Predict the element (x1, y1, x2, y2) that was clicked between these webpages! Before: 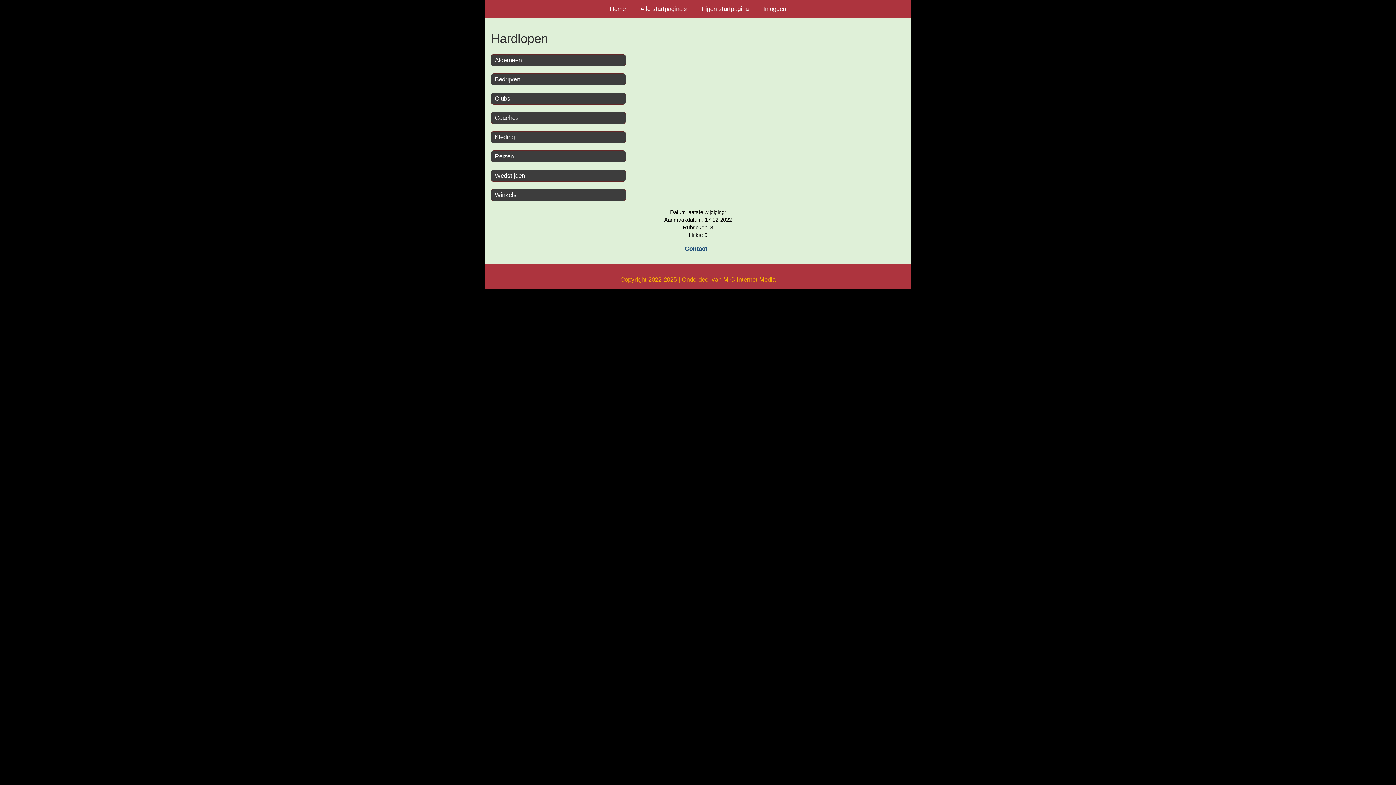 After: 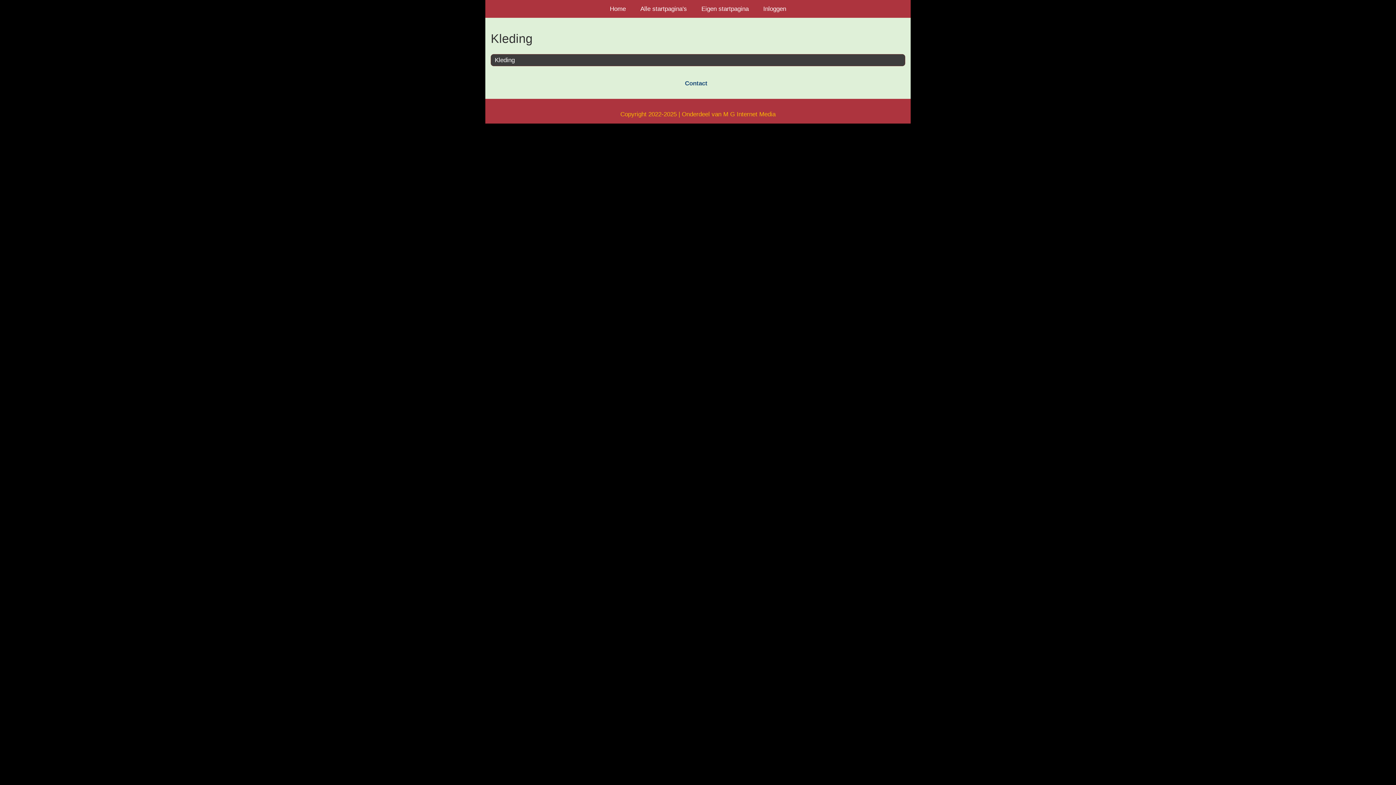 Action: label: Kleding bbox: (494, 133, 514, 140)